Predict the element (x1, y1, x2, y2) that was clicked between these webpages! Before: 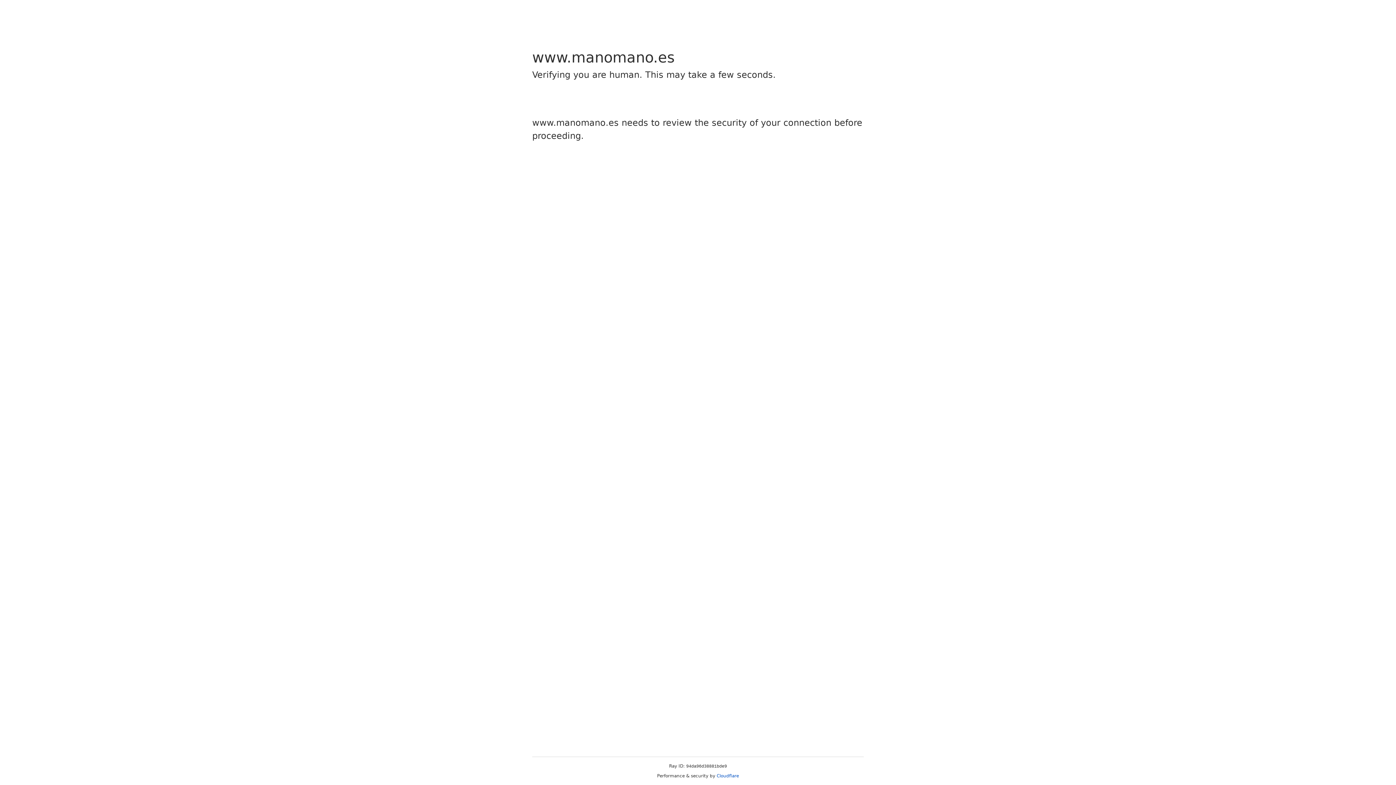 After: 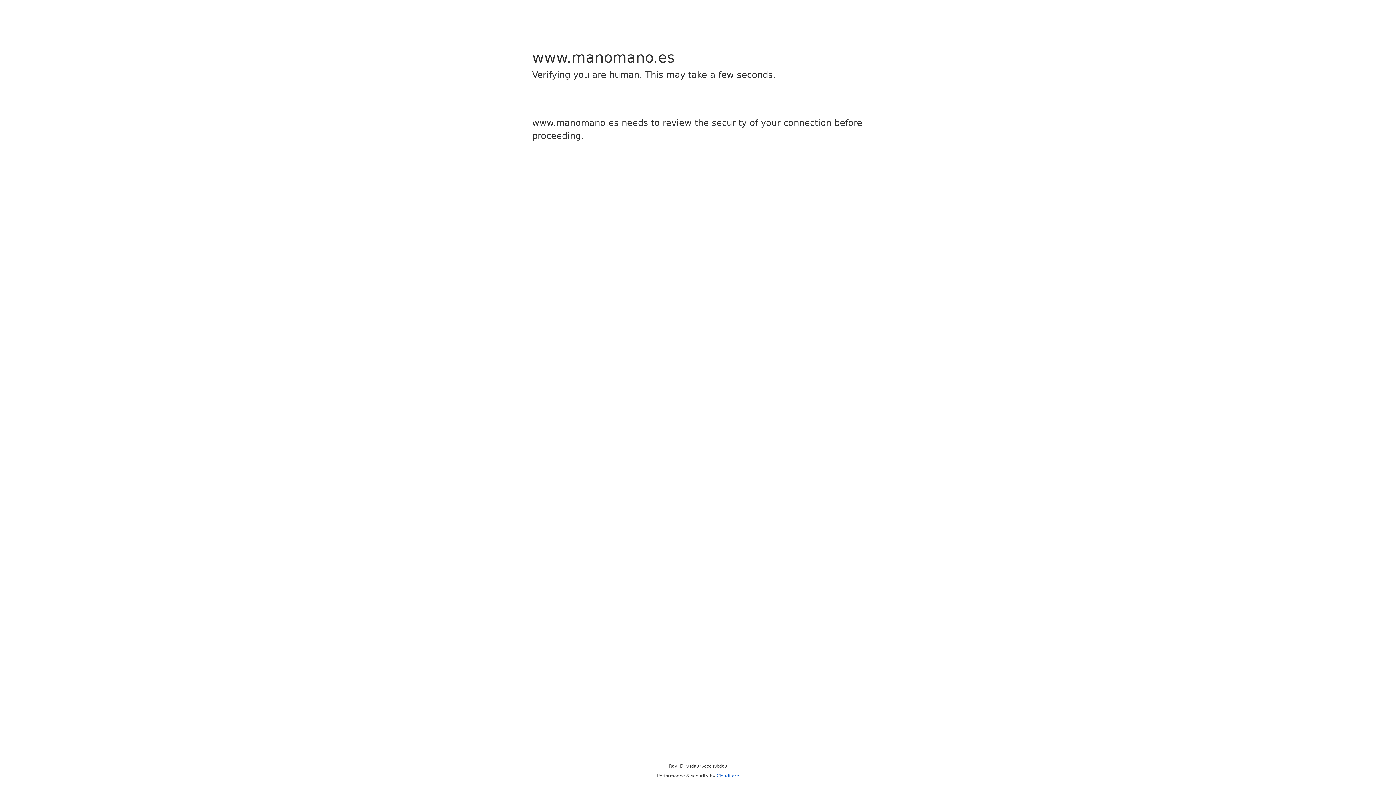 Action: bbox: (716, 773, 739, 778) label: Cloudflare